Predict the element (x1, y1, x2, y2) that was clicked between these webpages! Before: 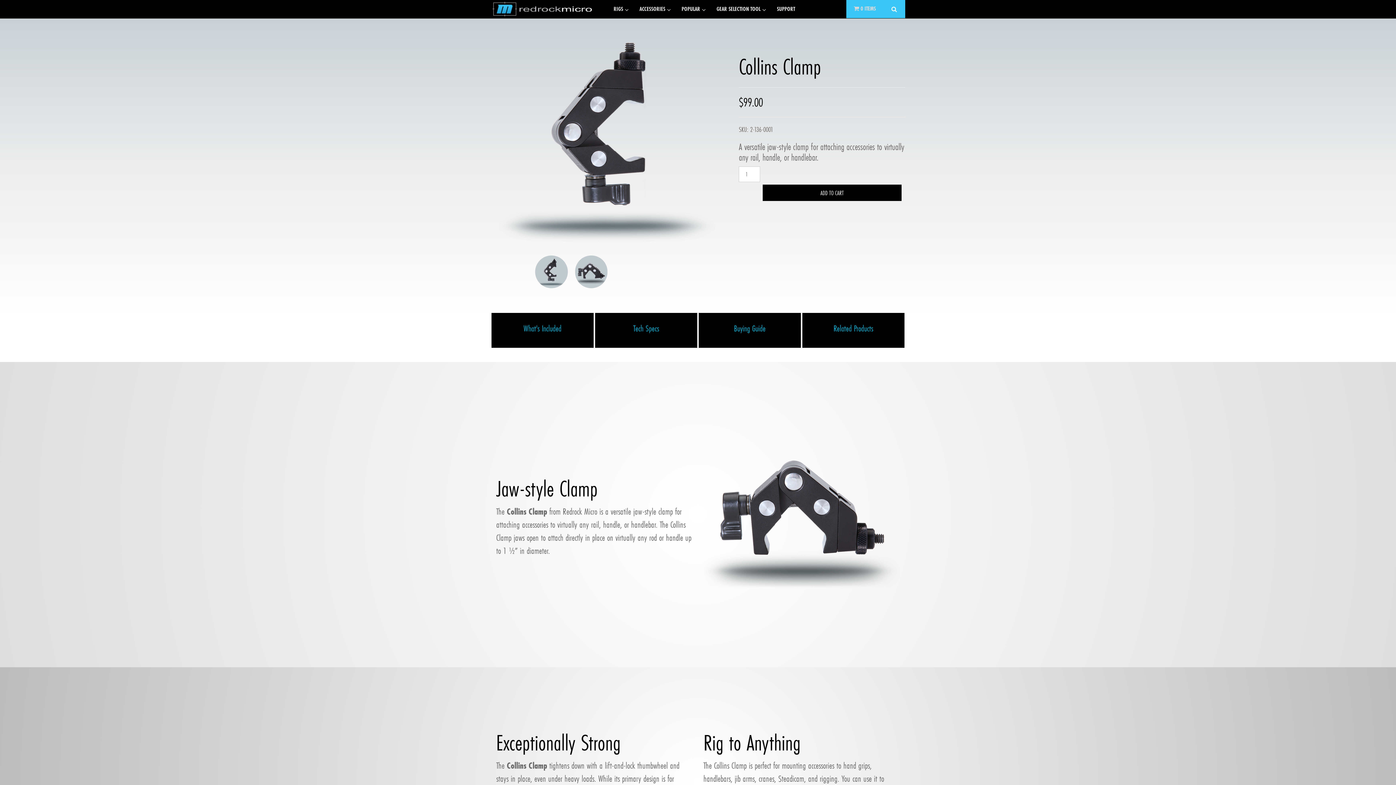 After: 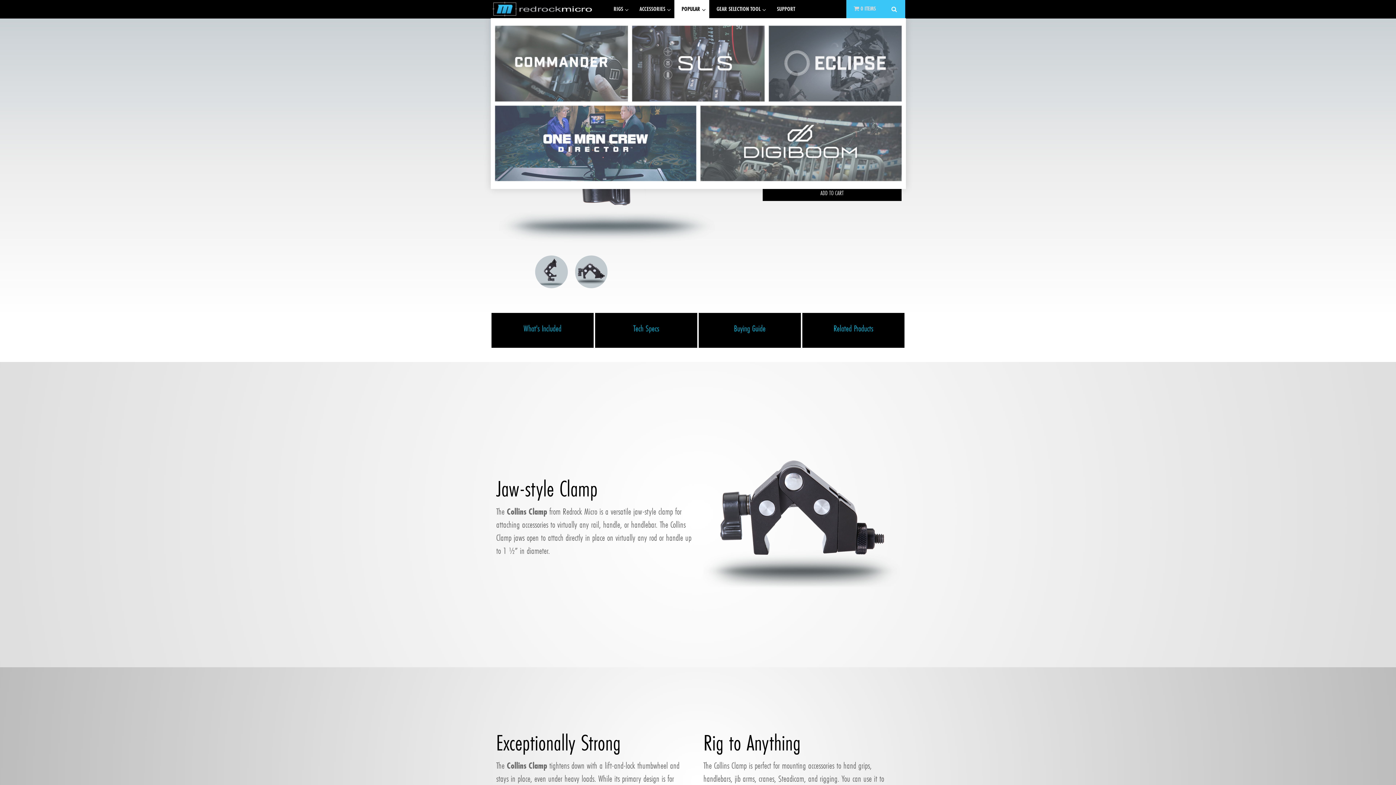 Action: label: POPULAR bbox: (674, 0, 709, 18)